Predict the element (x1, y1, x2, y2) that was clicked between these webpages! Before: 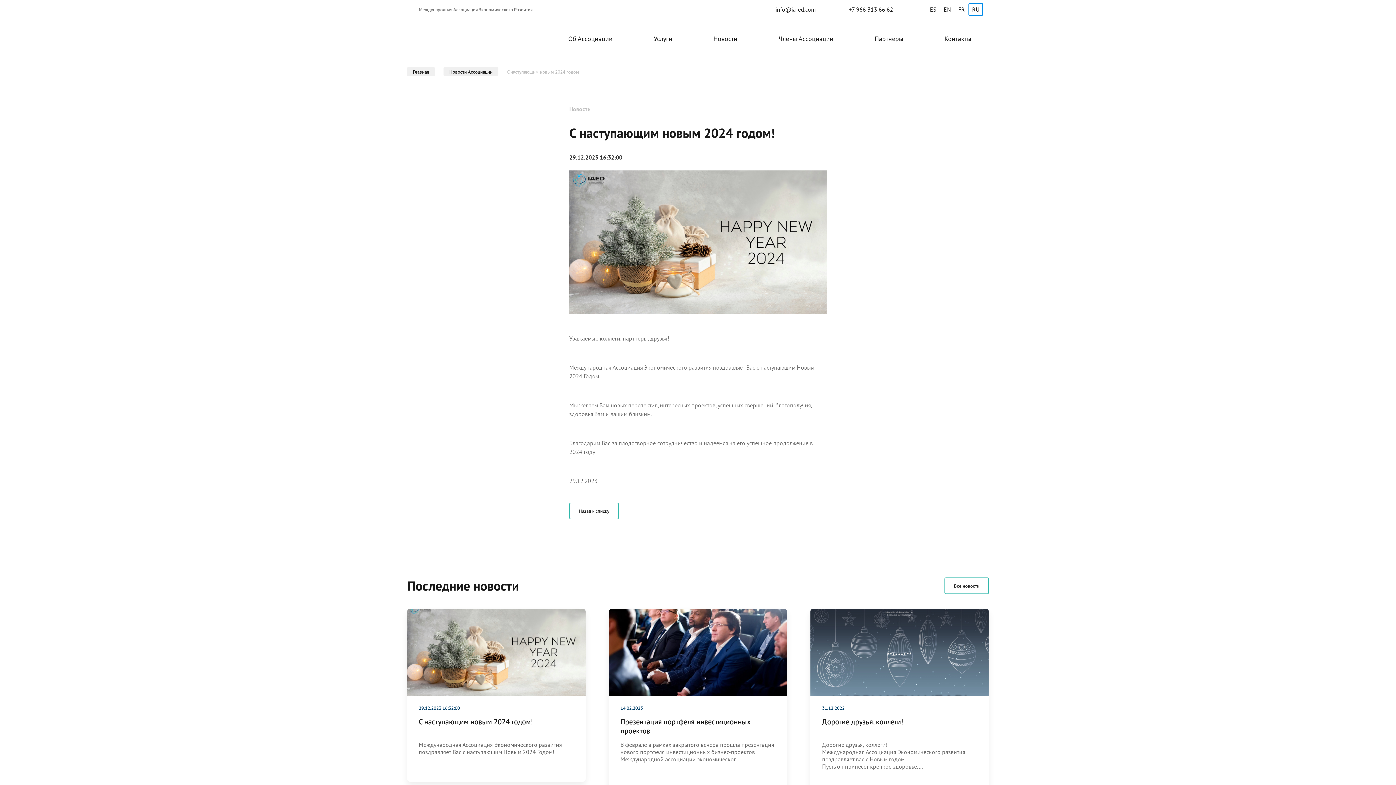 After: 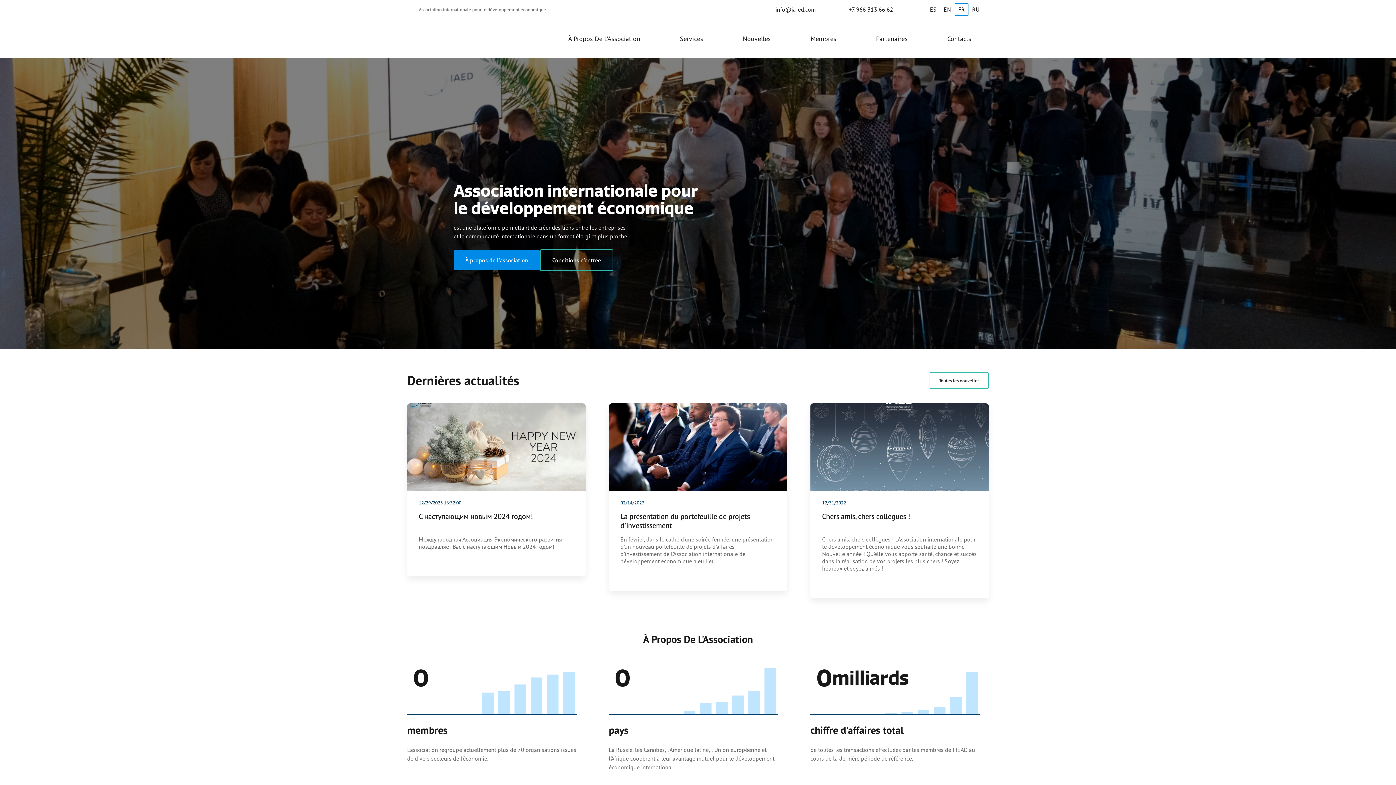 Action: label: FR bbox: (954, 2, 968, 16)